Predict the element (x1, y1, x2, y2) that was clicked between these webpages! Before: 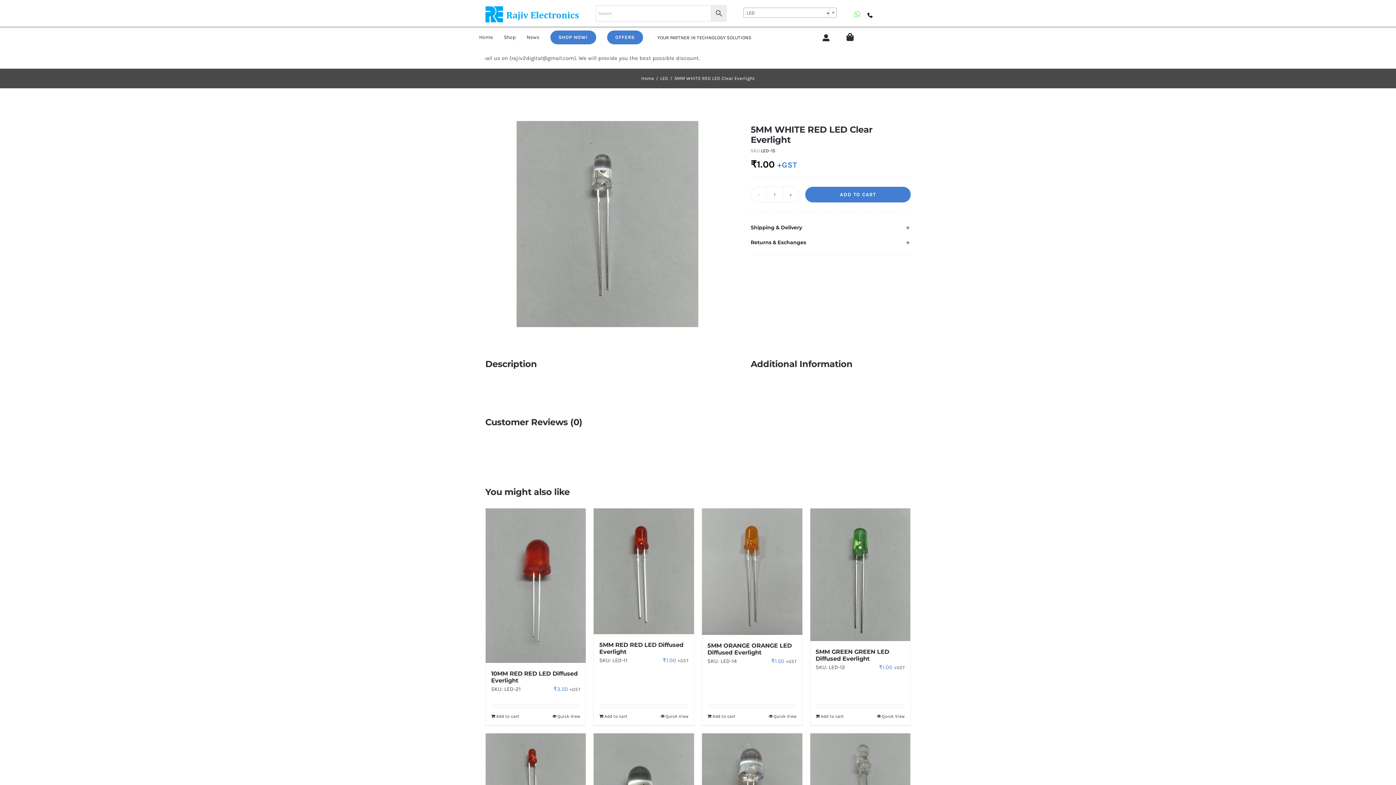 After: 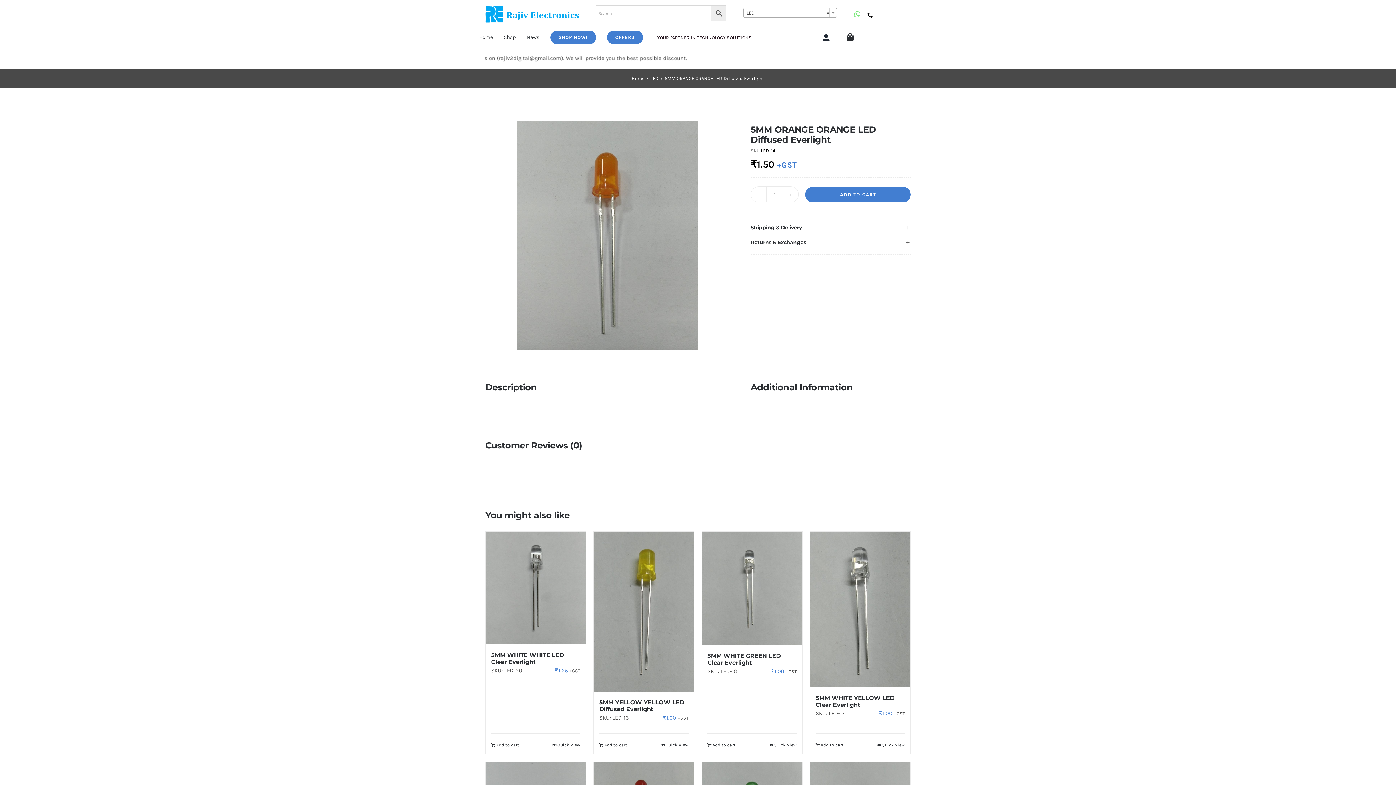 Action: bbox: (707, 642, 791, 656) label: 5MM ORANGE ORANGE LED Diffused Everlight